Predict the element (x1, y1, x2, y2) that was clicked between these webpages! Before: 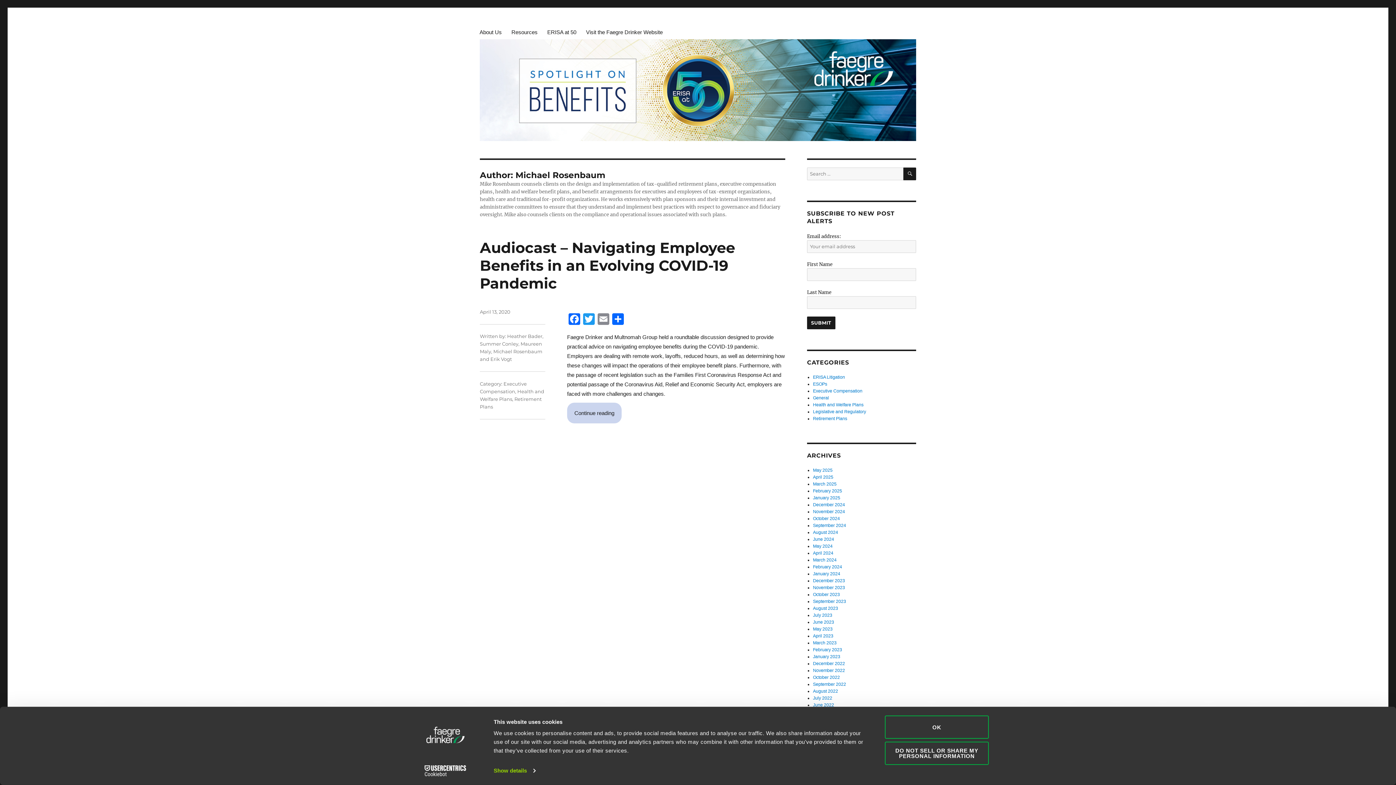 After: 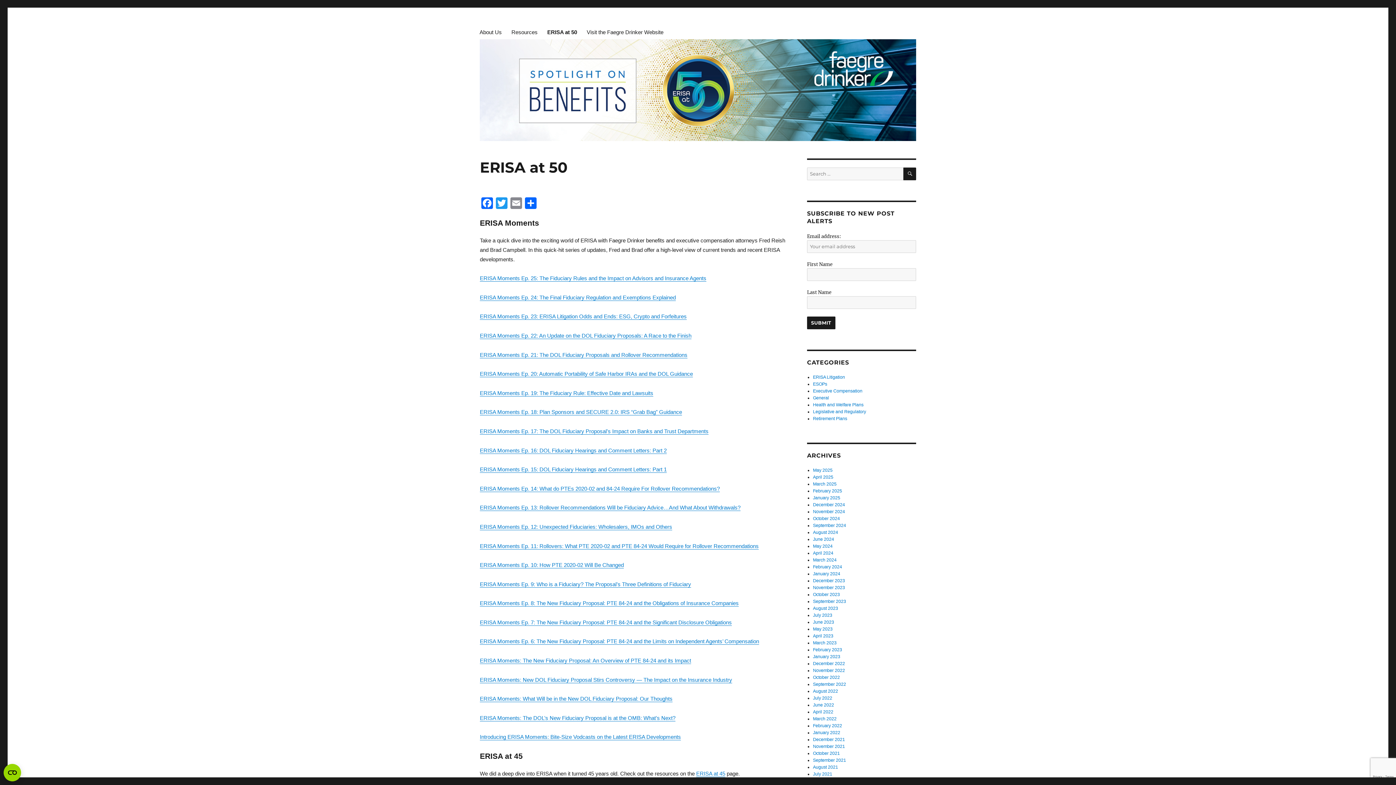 Action: label: ERISA at 50 bbox: (542, 25, 581, 39)